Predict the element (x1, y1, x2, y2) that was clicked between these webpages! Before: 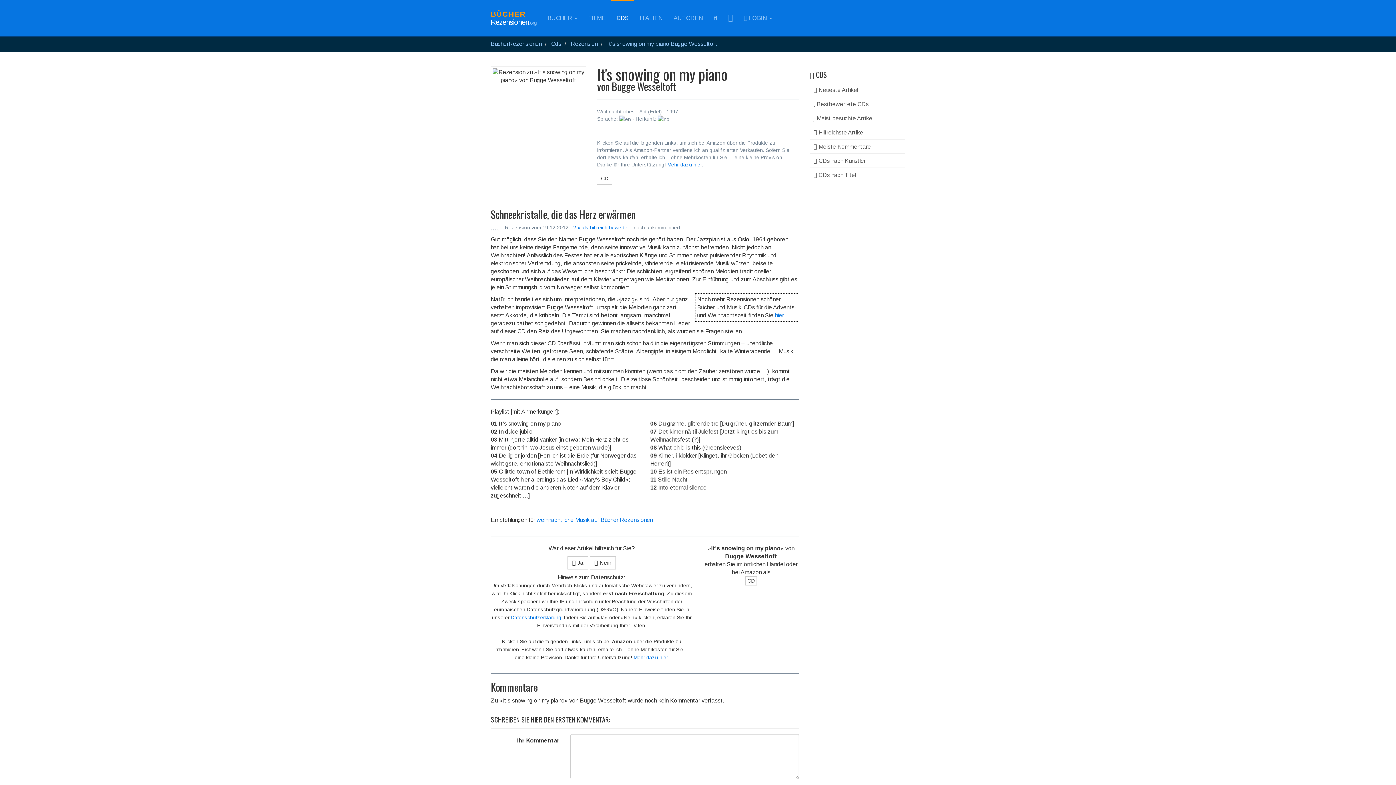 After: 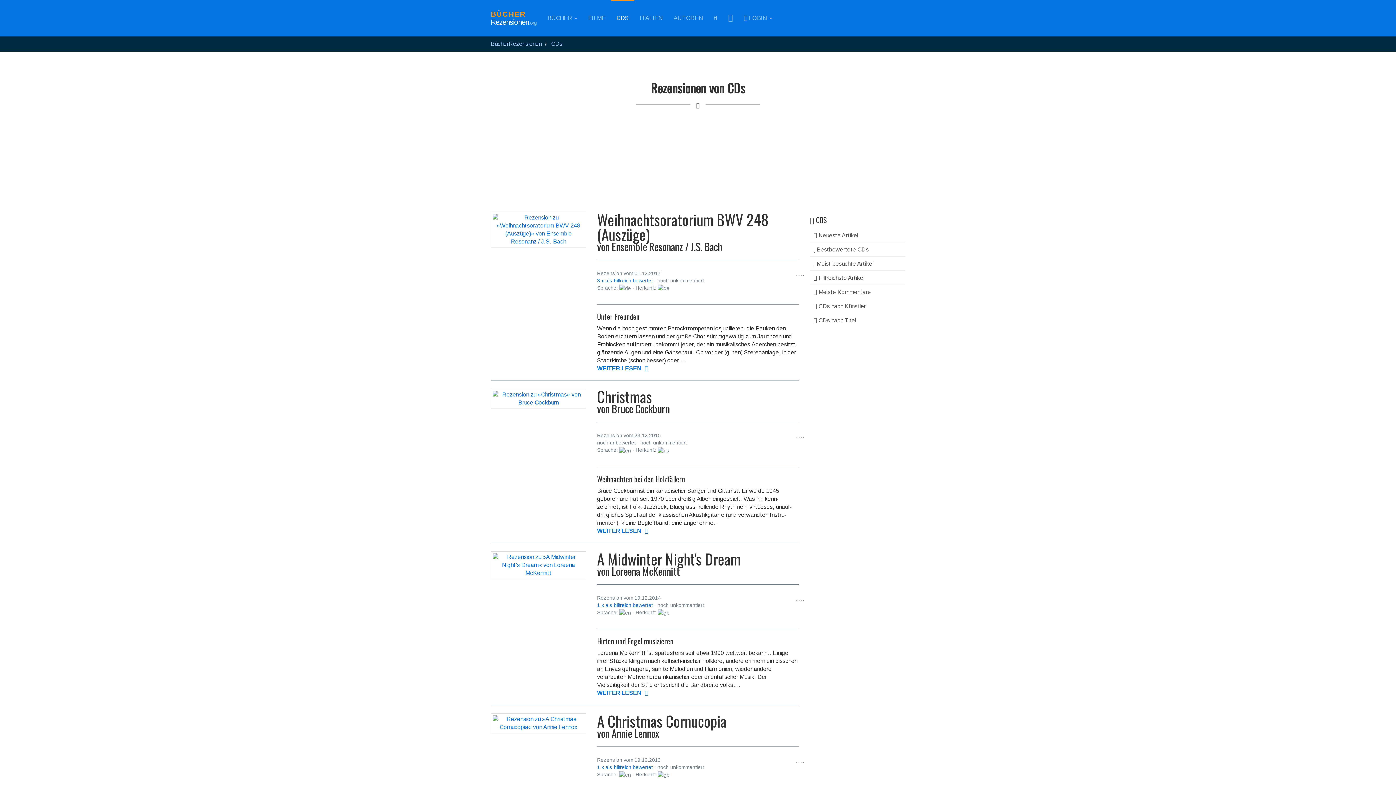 Action: bbox: (570, 40, 597, 46) label: Rezension